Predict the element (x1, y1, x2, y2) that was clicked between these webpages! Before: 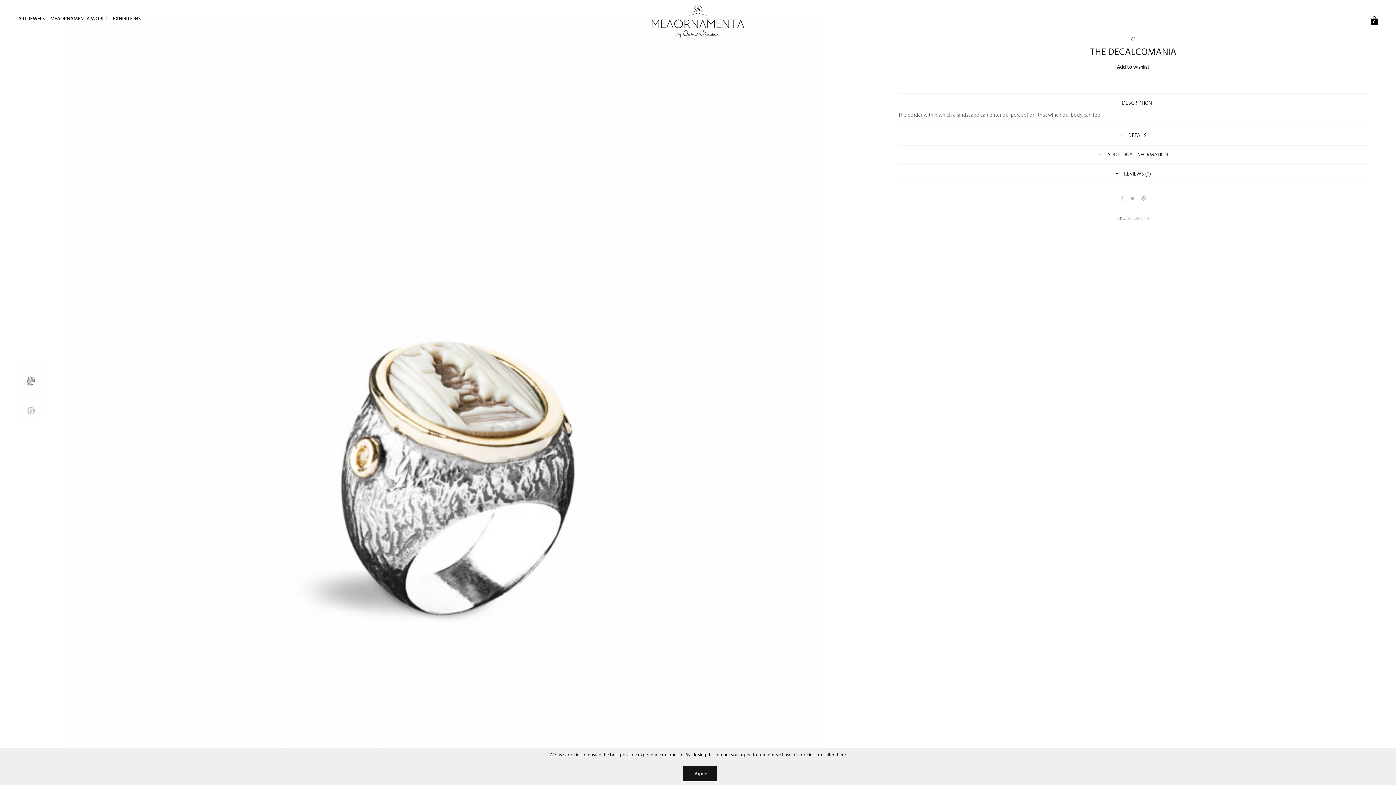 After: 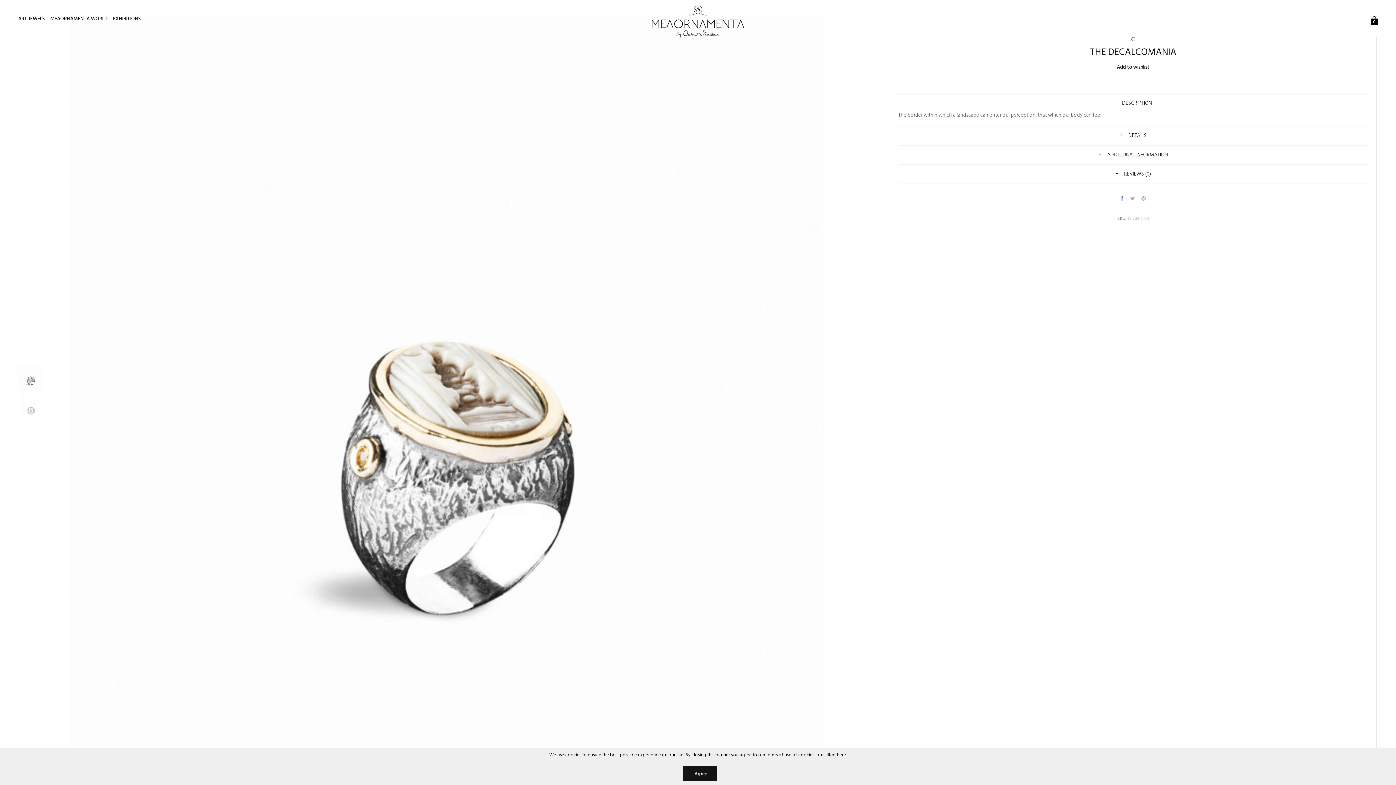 Action: bbox: (1120, 194, 1123, 203)